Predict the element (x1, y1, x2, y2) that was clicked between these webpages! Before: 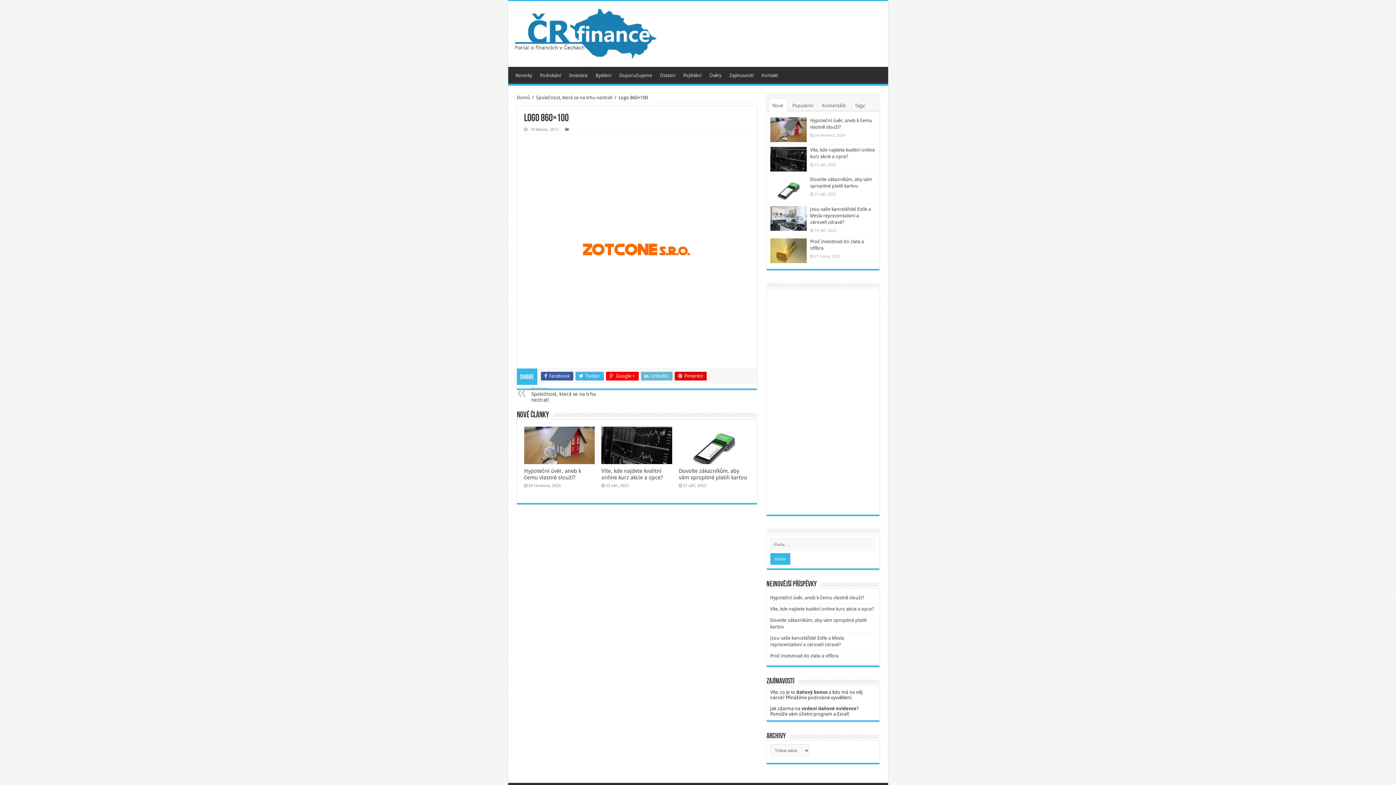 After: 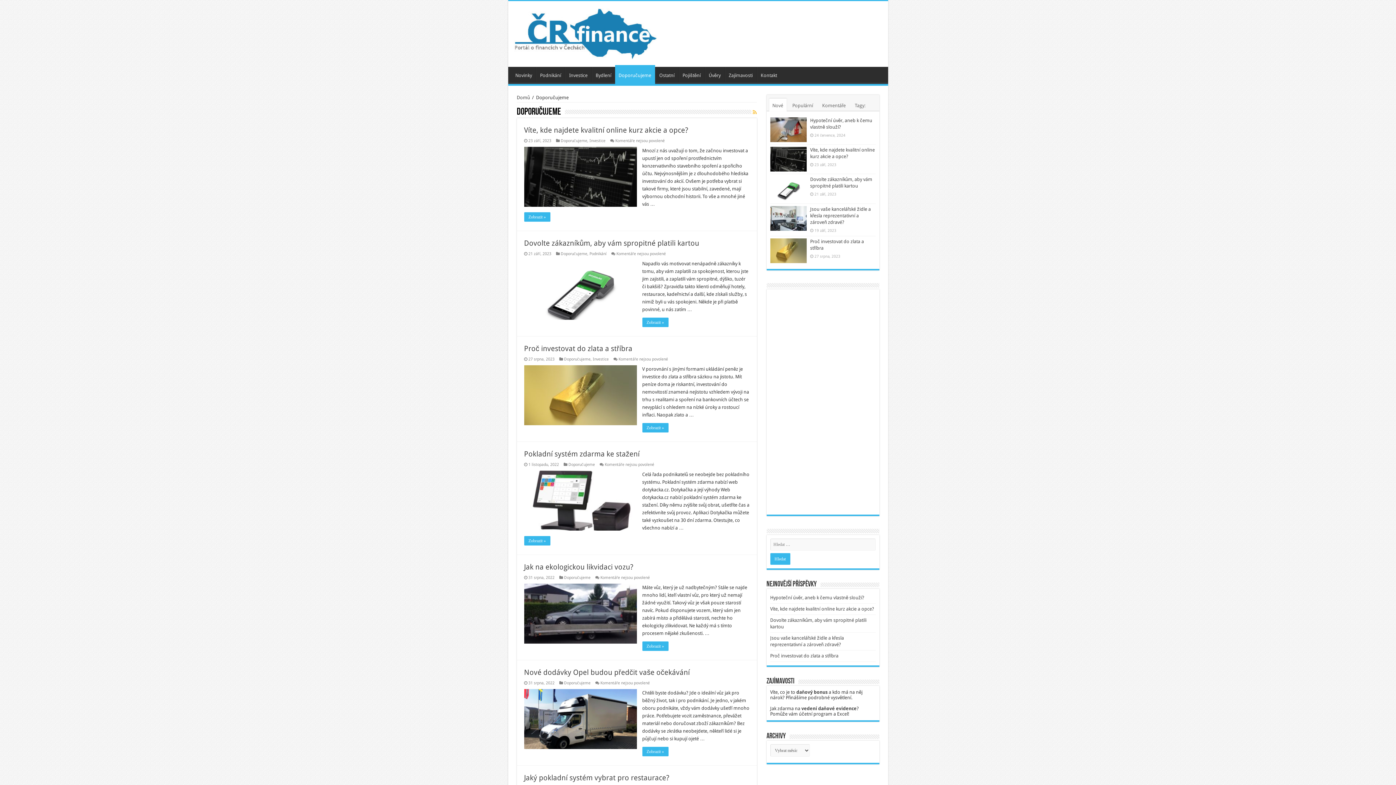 Action: bbox: (615, 66, 655, 82) label: Doporučujeme